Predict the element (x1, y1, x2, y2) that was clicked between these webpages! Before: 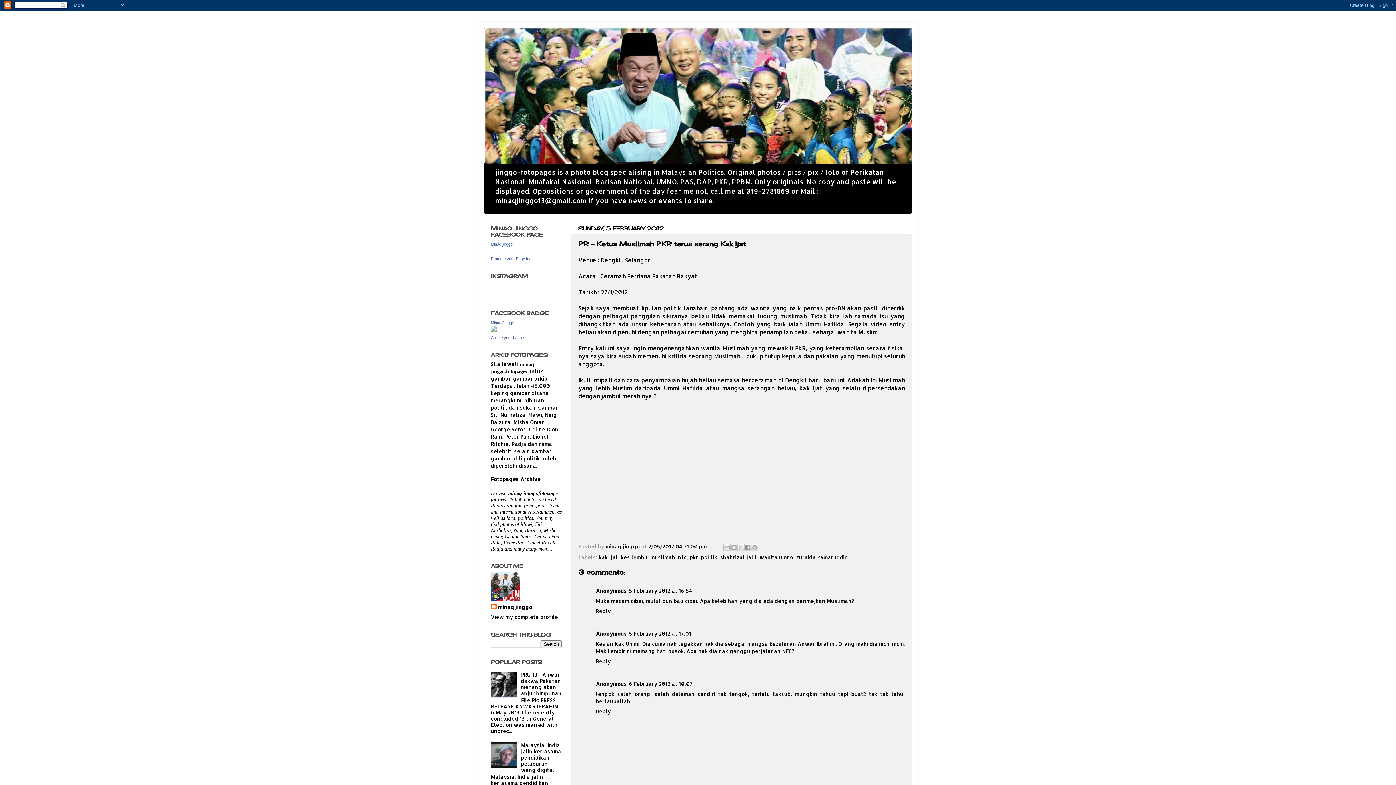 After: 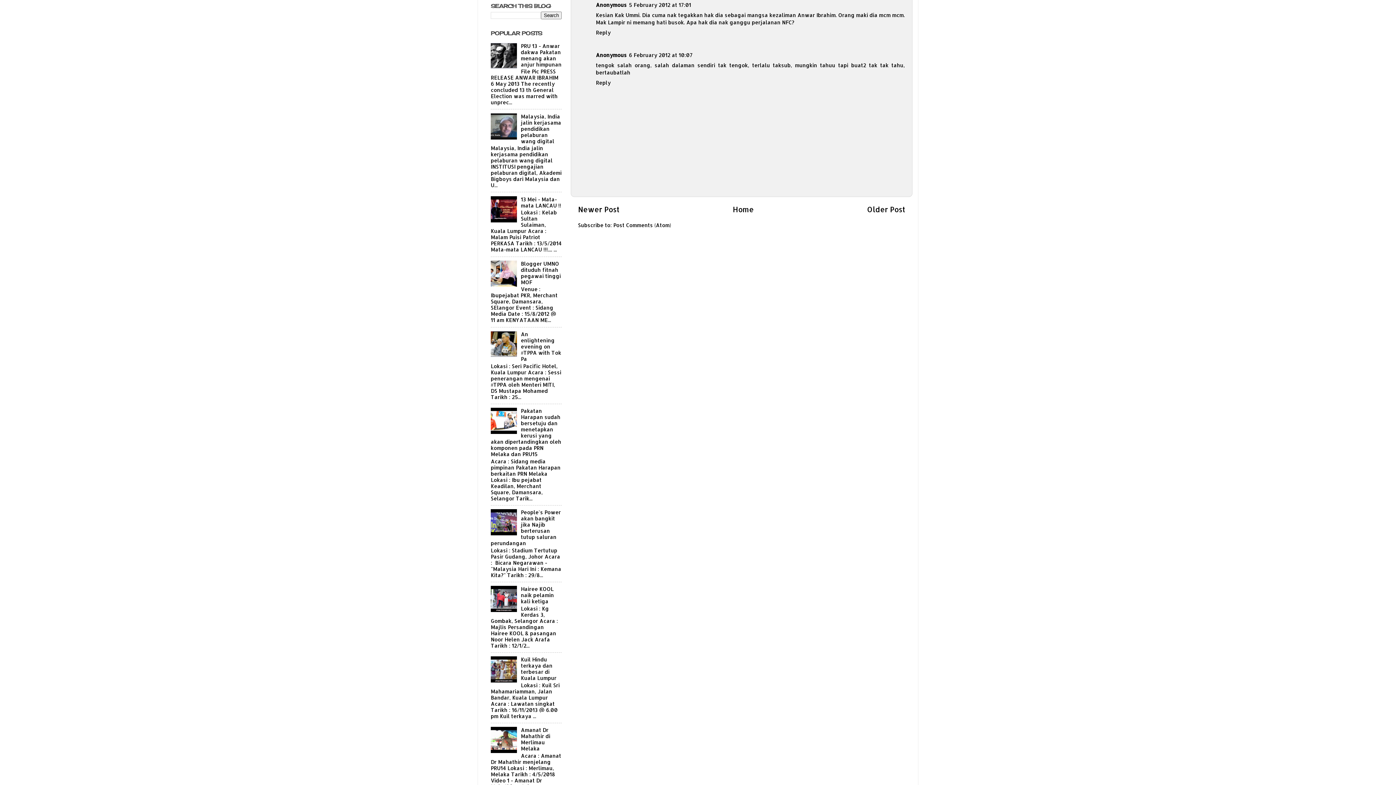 Action: label: 5 February 2012 at 17:01 bbox: (629, 630, 691, 637)